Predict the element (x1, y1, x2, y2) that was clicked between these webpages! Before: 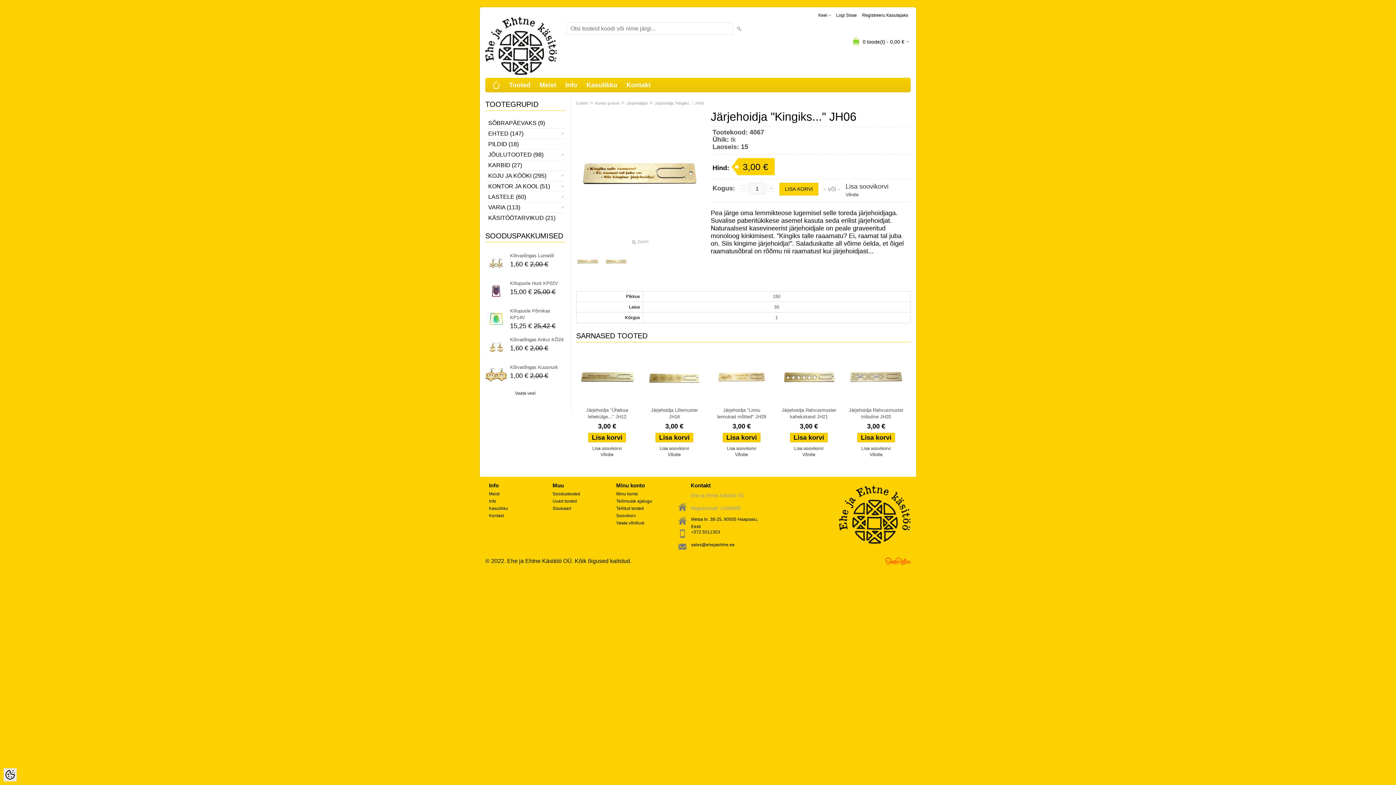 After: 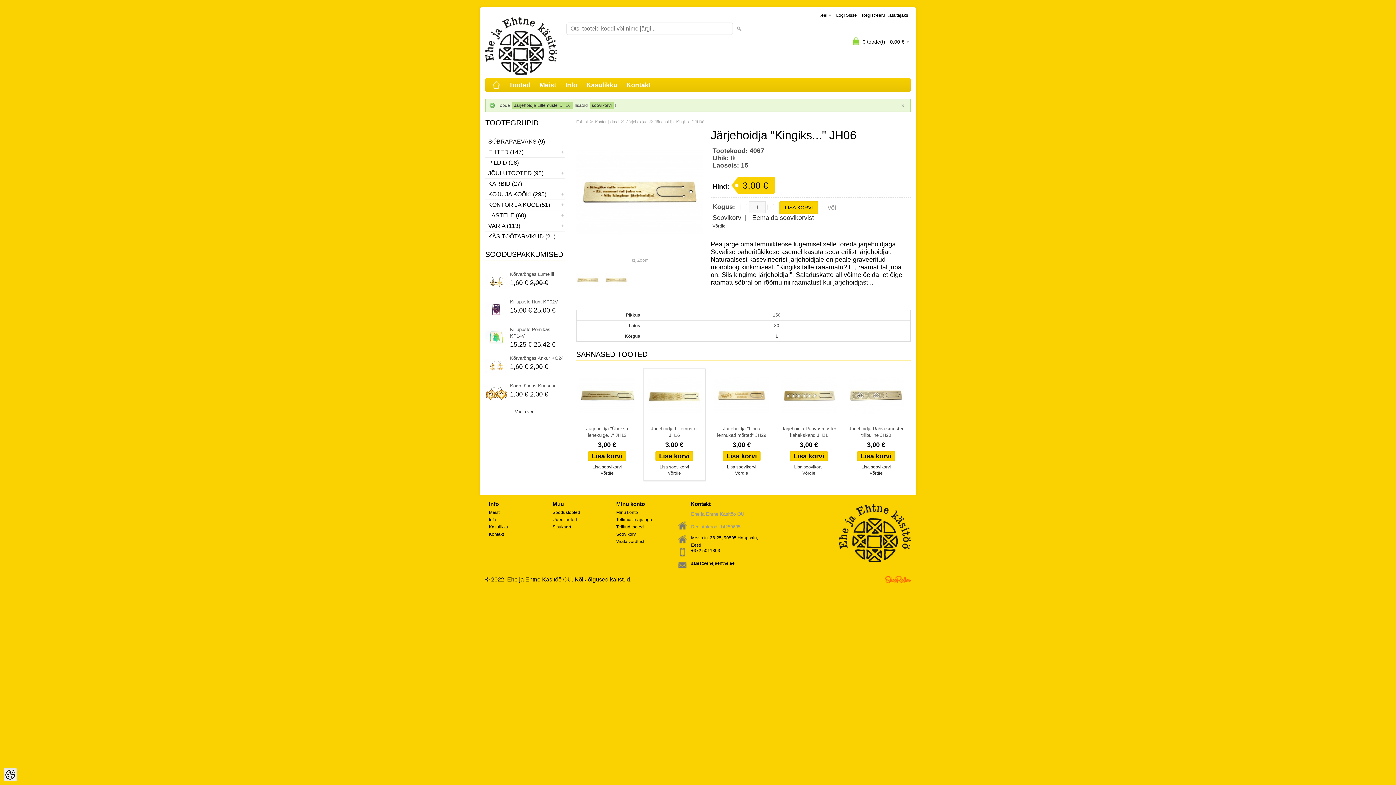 Action: bbox: (644, 446, 705, 451) label: Lisa soovikorvi